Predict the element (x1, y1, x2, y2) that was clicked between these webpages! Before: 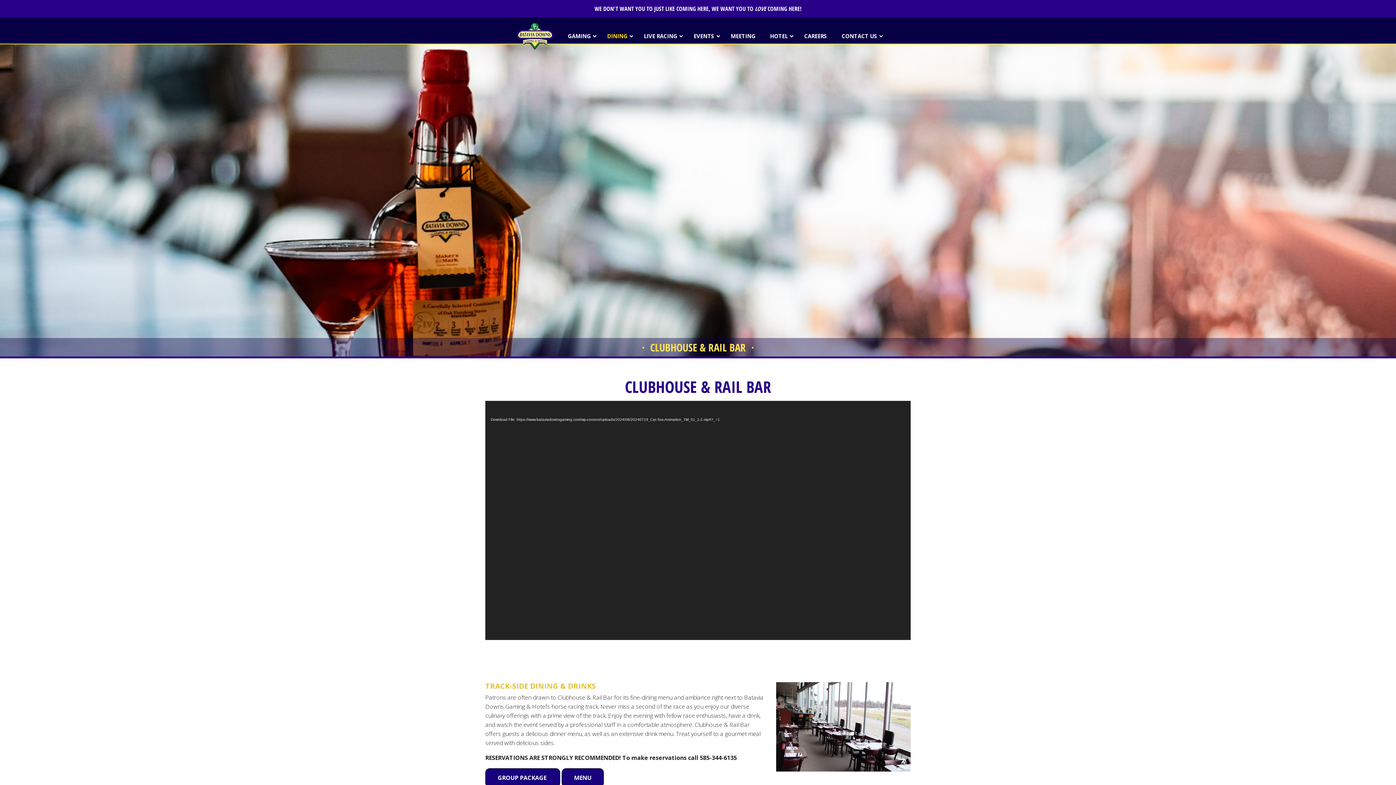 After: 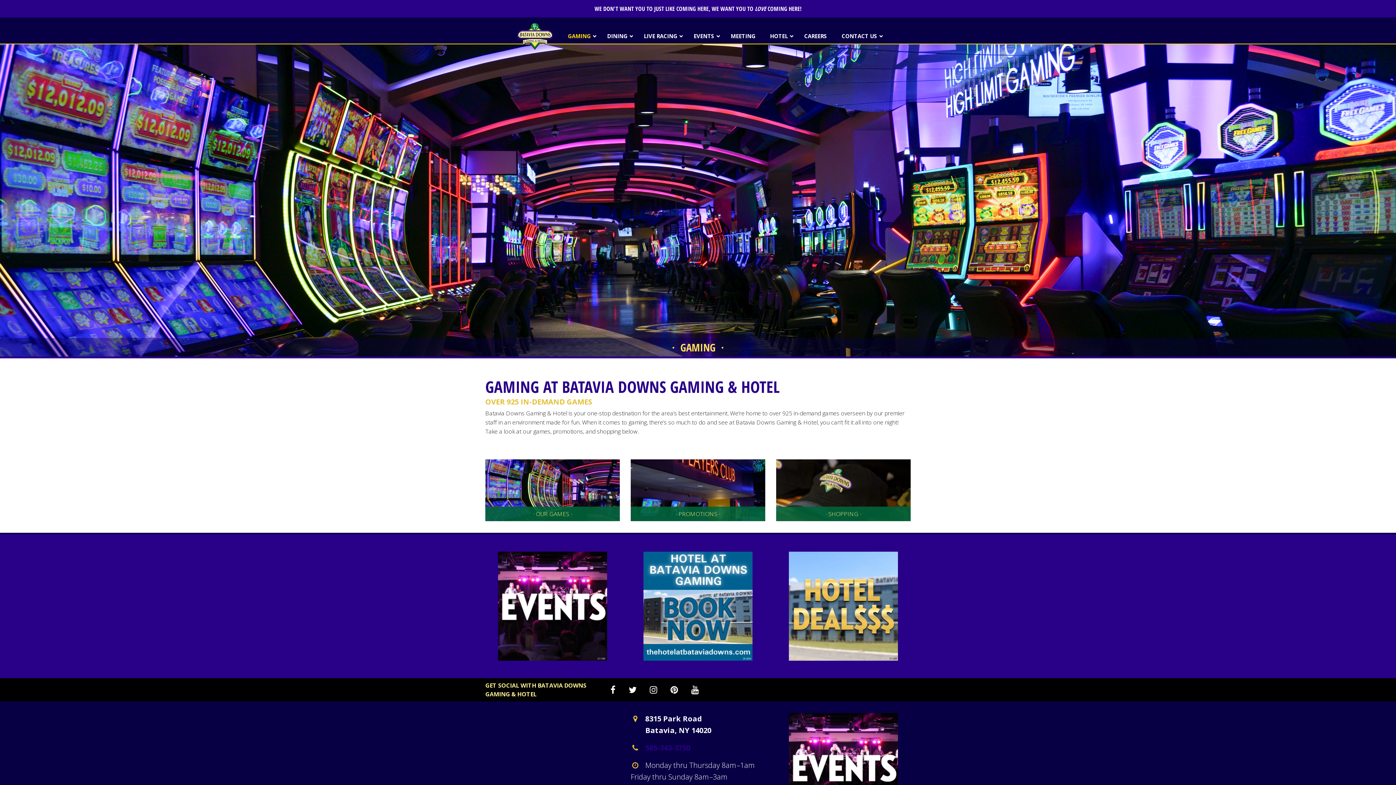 Action: label: GAMING bbox: (560, 27, 600, 45)